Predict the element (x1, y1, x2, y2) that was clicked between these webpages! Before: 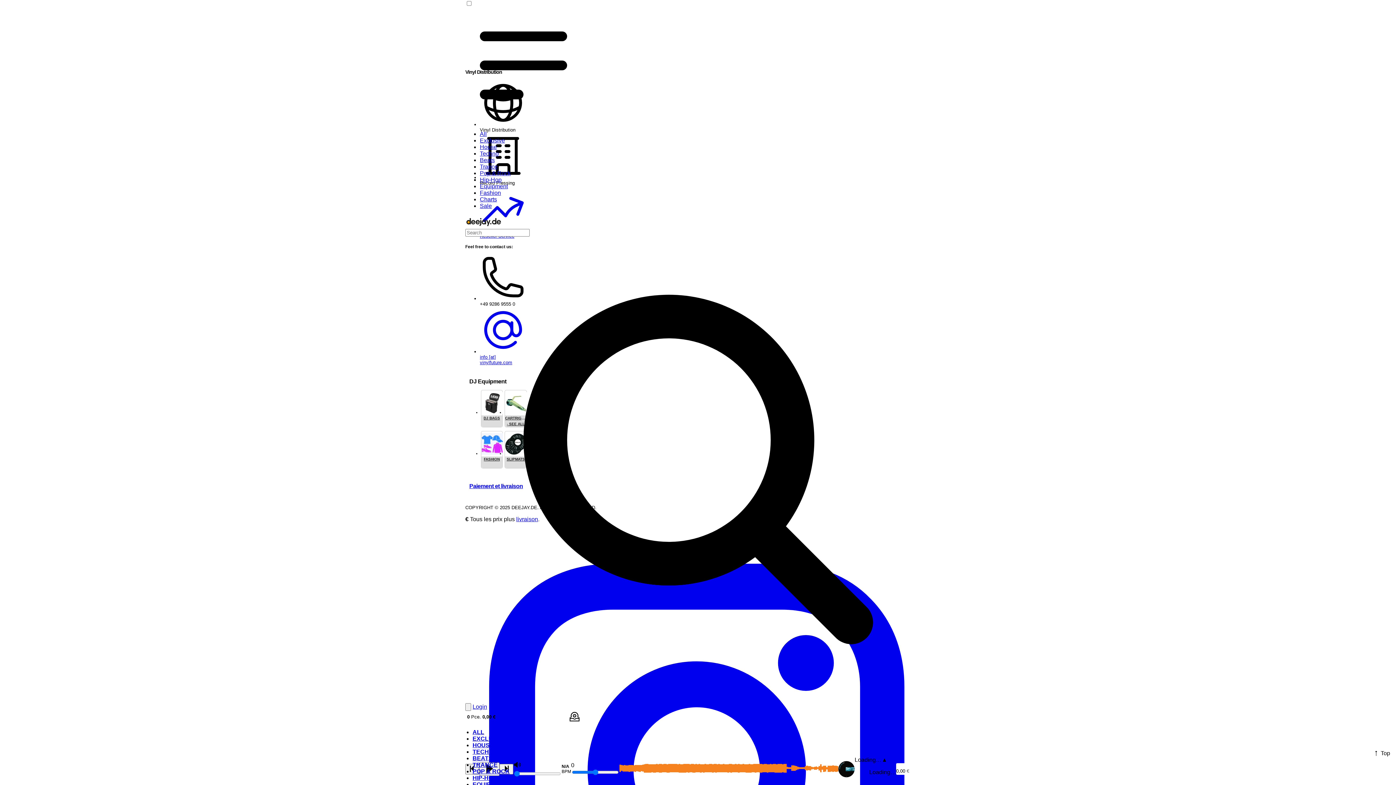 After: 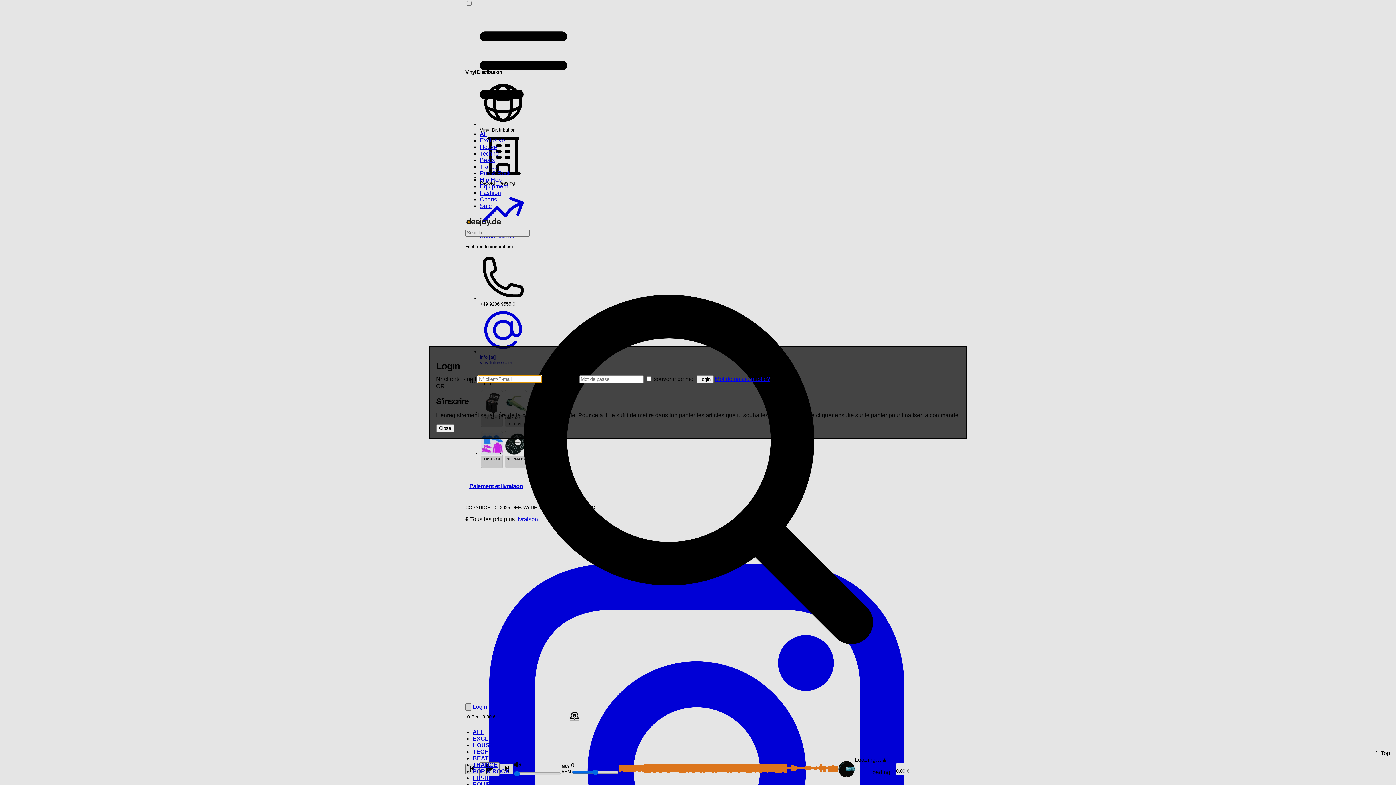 Action: label: Login bbox: (472, 704, 487, 710)